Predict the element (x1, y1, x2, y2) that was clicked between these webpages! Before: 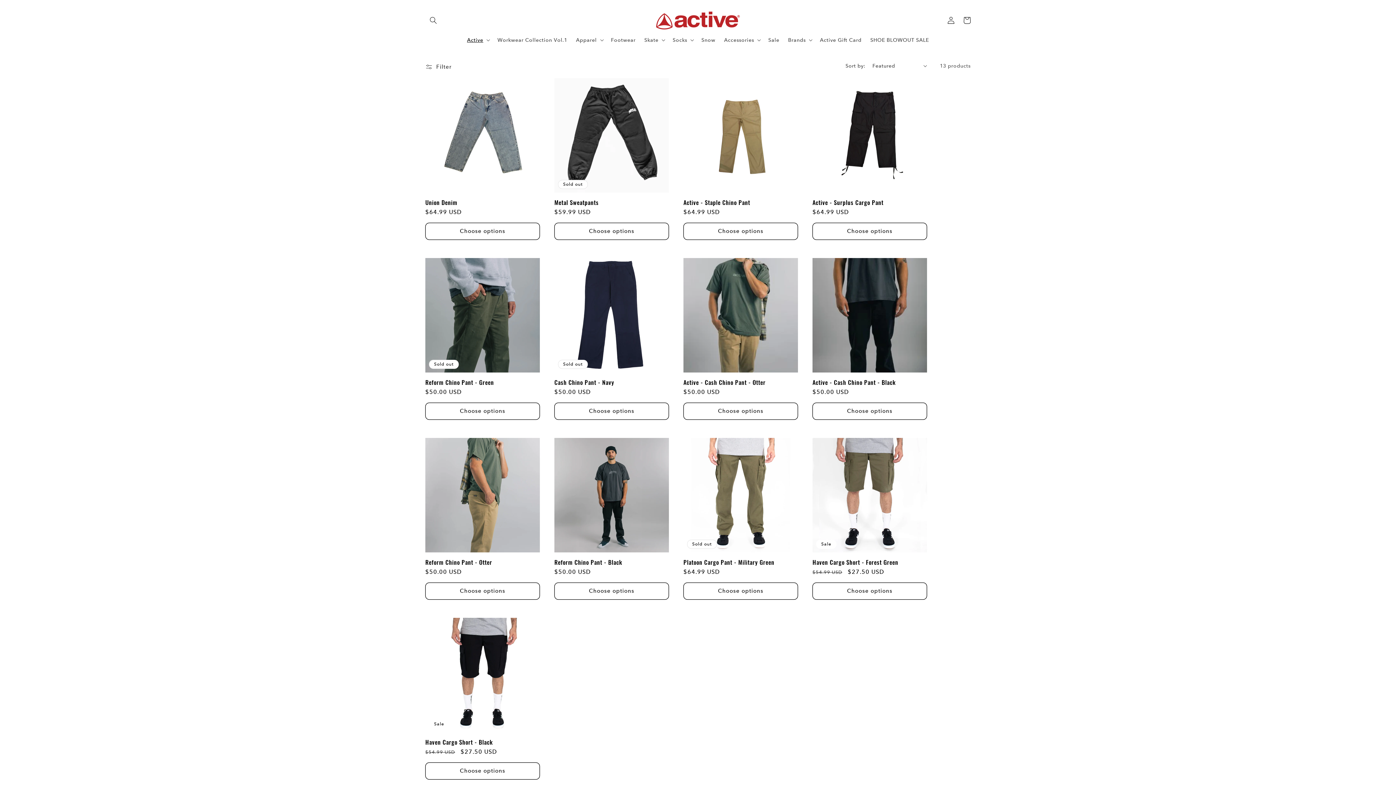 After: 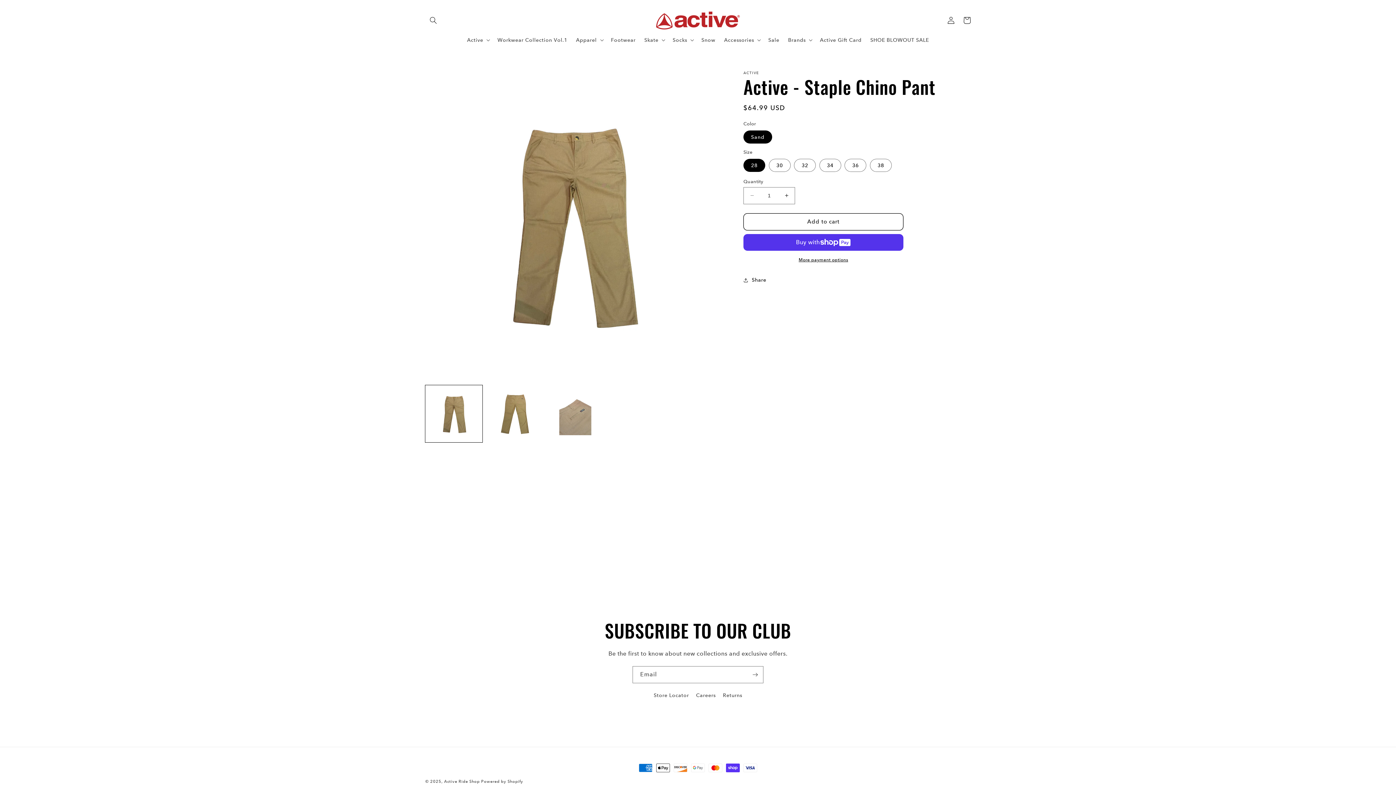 Action: bbox: (683, 198, 798, 206) label: Active - Staple Chino Pant